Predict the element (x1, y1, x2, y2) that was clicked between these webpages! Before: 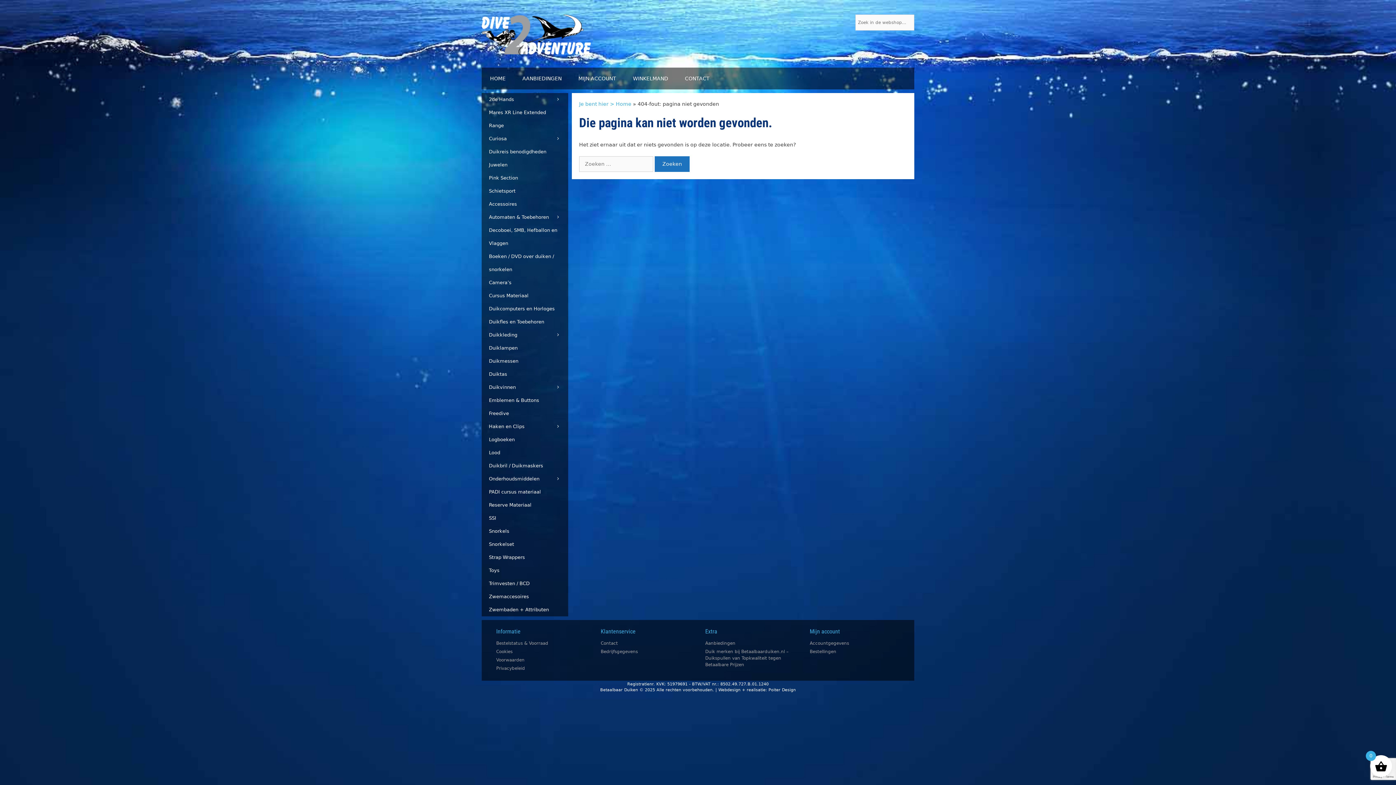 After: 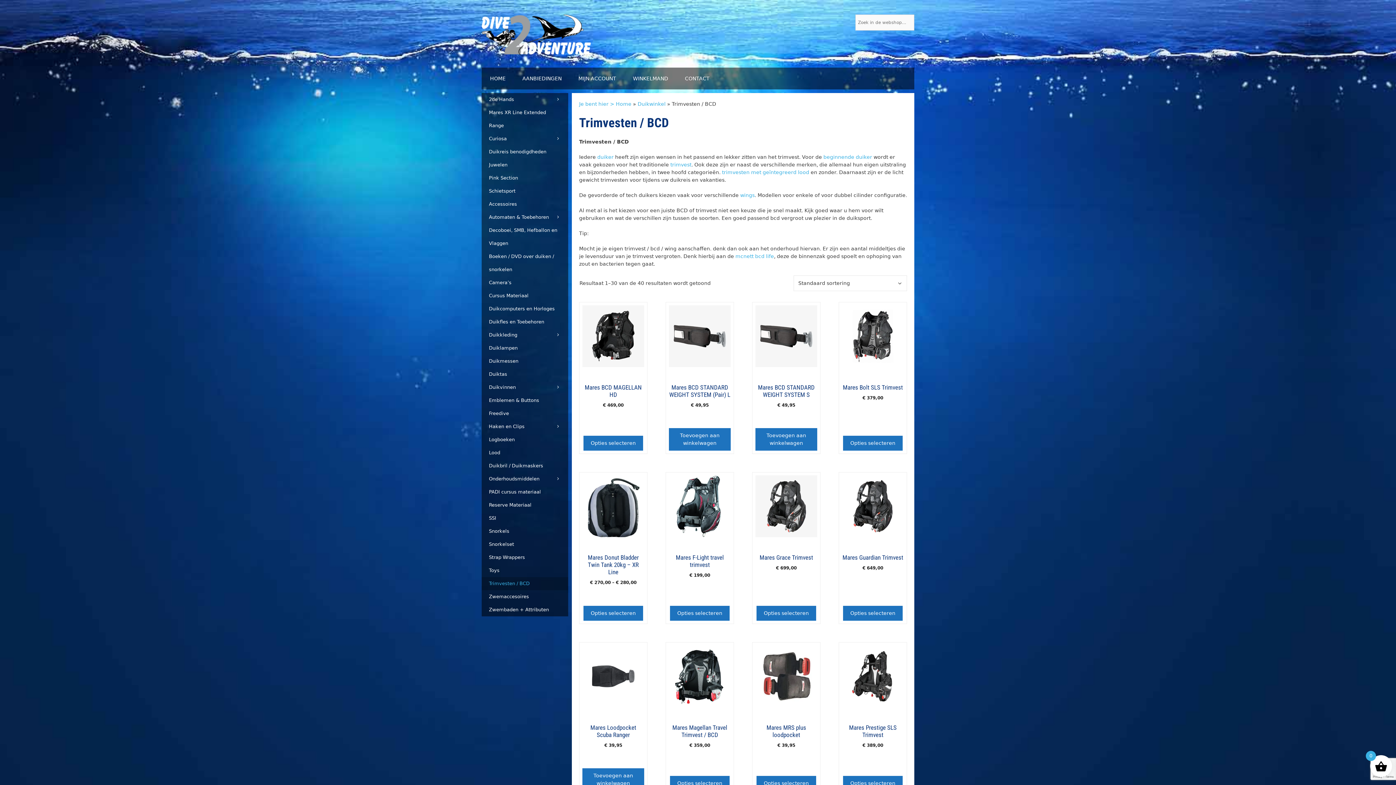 Action: bbox: (481, 577, 568, 590) label: Trimvesten / BCD